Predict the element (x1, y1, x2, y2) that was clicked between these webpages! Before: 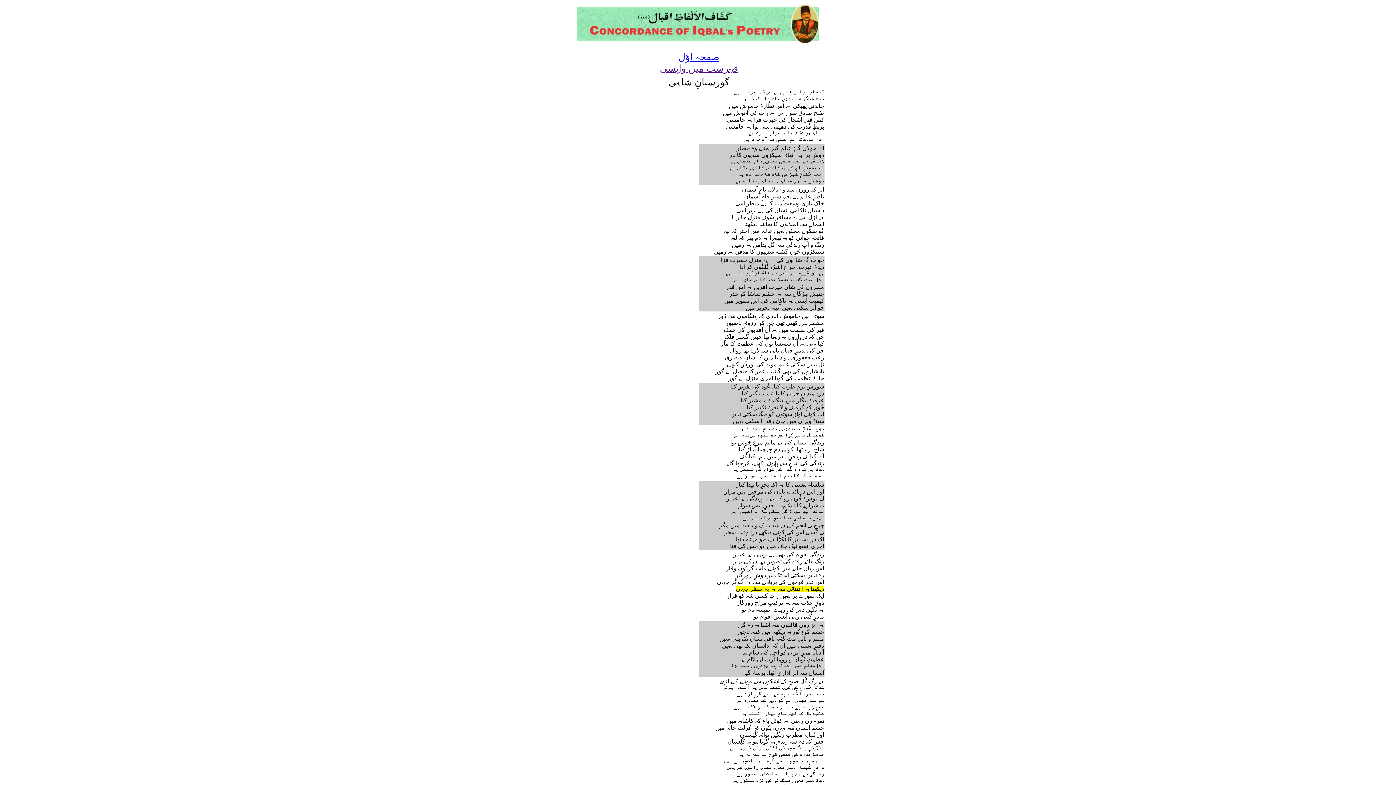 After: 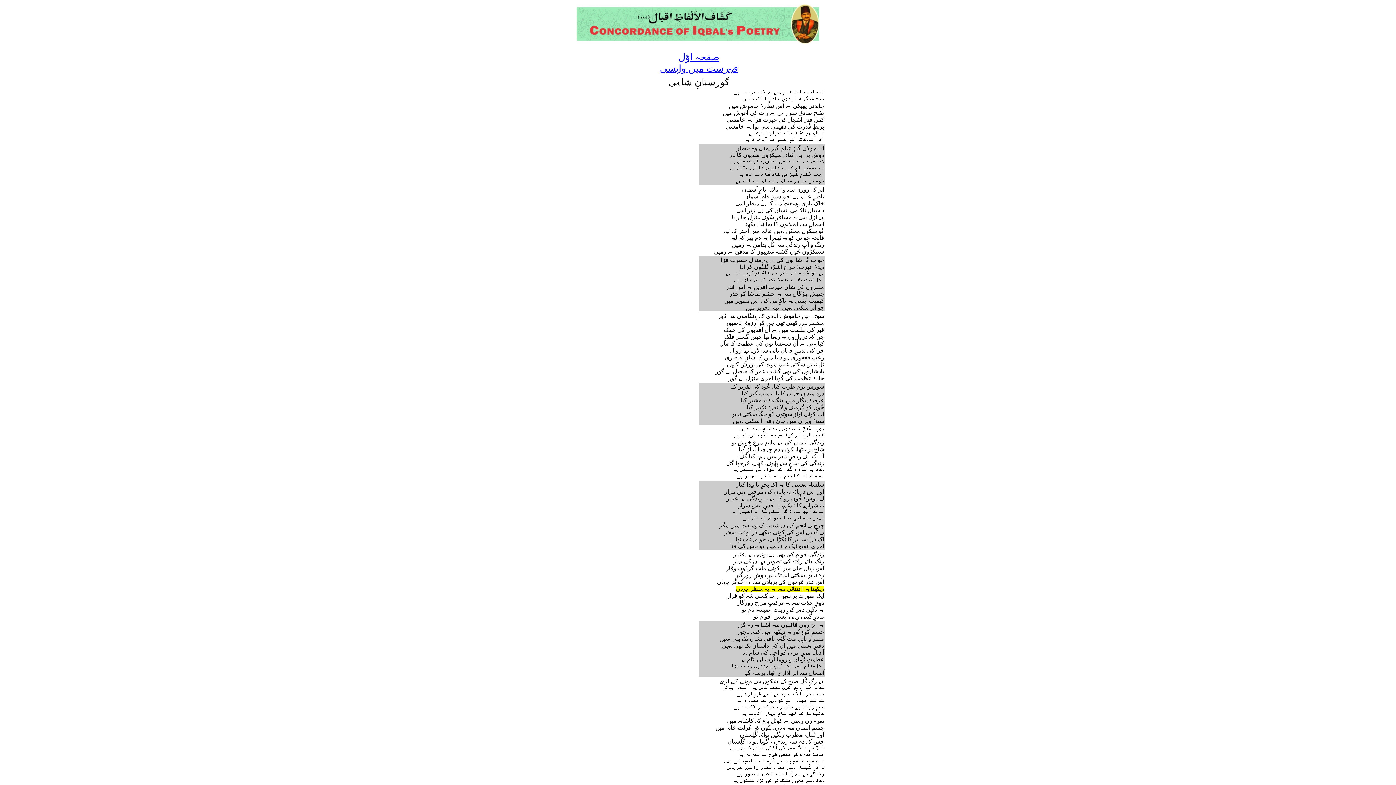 Action: label: فہرست میں واپسی bbox: (658, 63, 738, 73)